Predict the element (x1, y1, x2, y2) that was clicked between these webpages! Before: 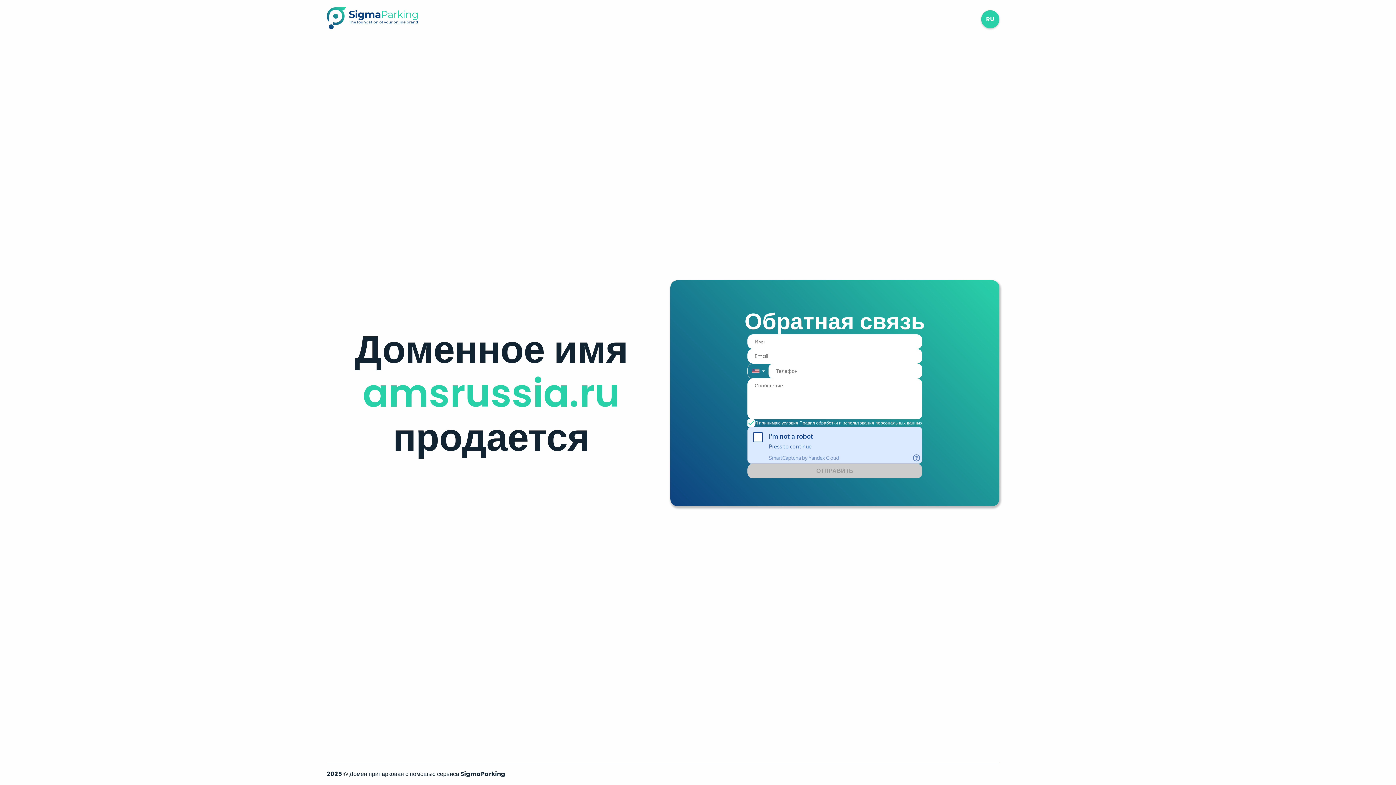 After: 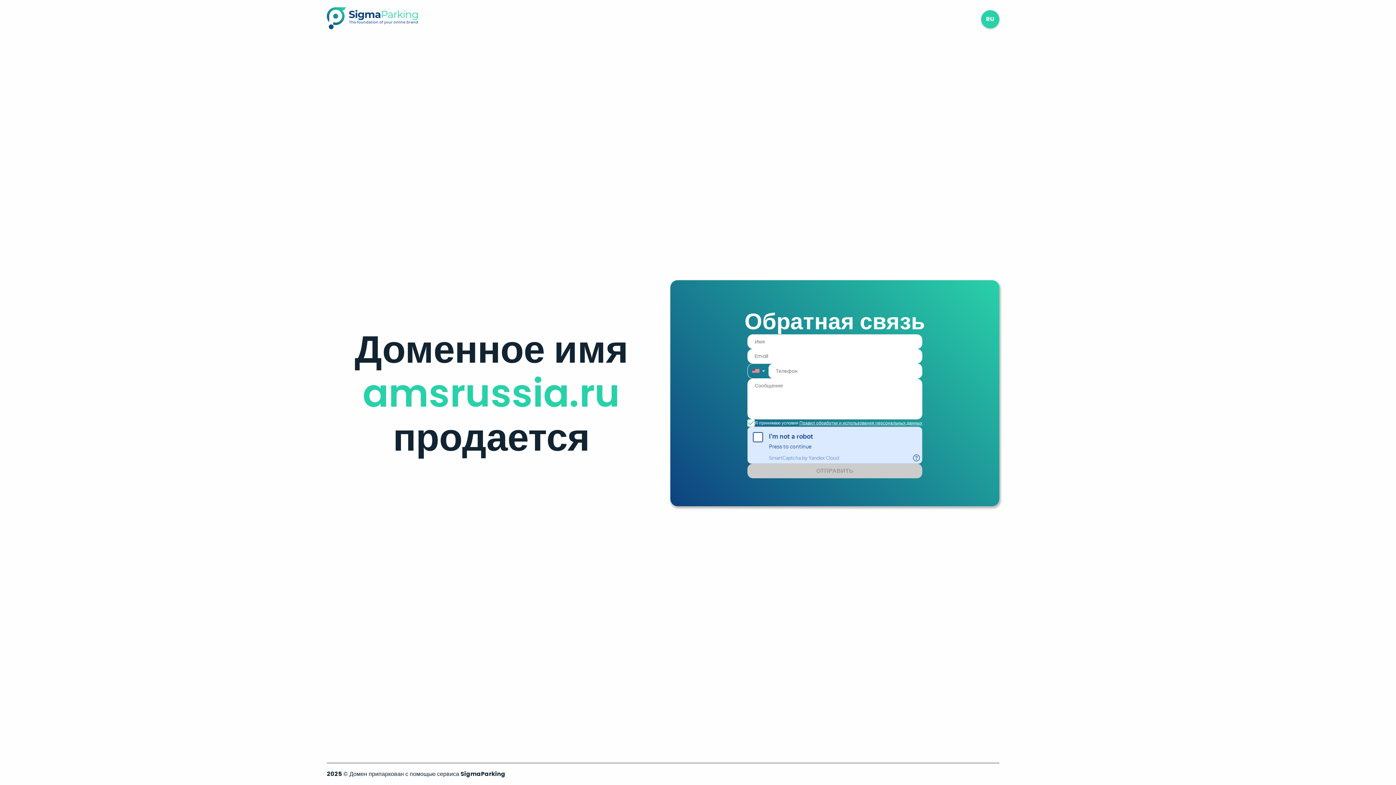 Action: bbox: (326, 23, 417, 31)